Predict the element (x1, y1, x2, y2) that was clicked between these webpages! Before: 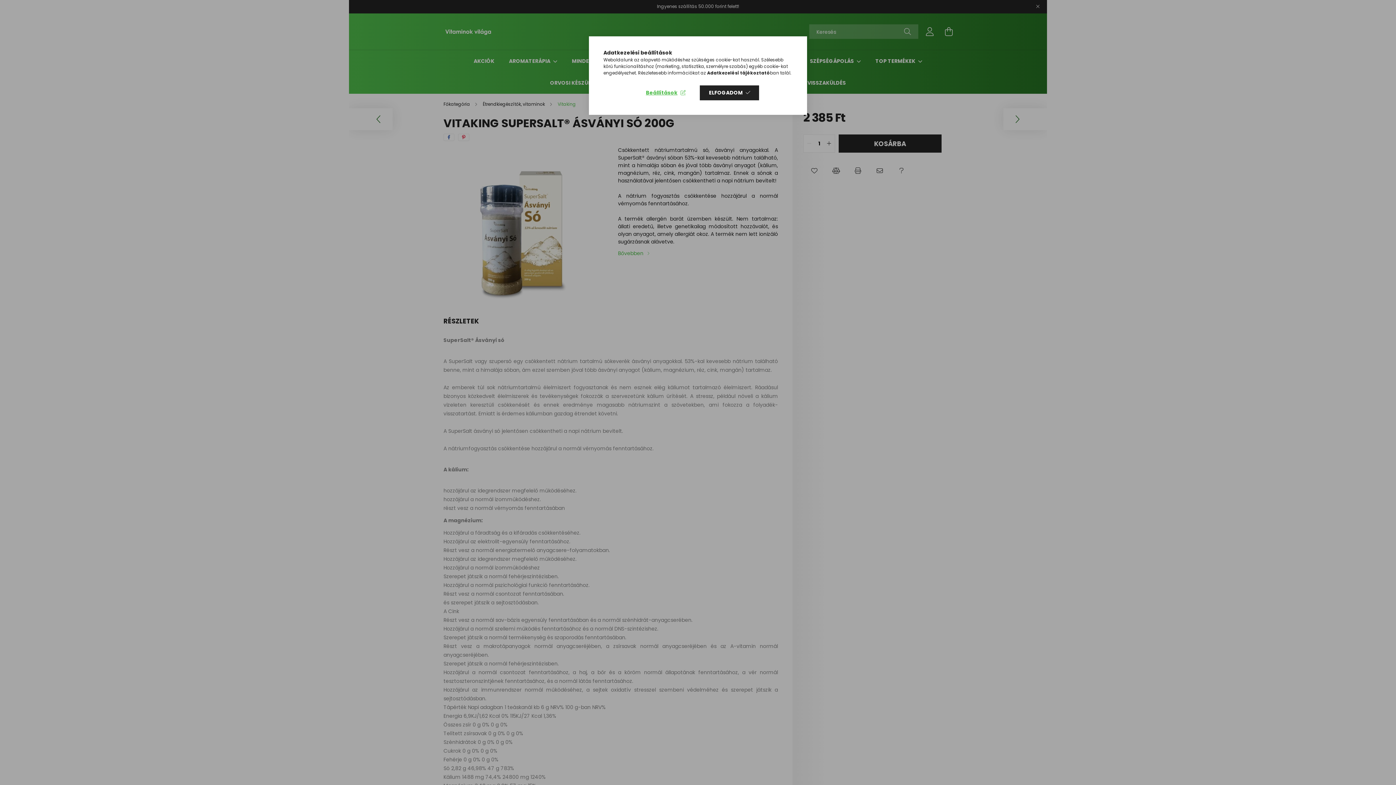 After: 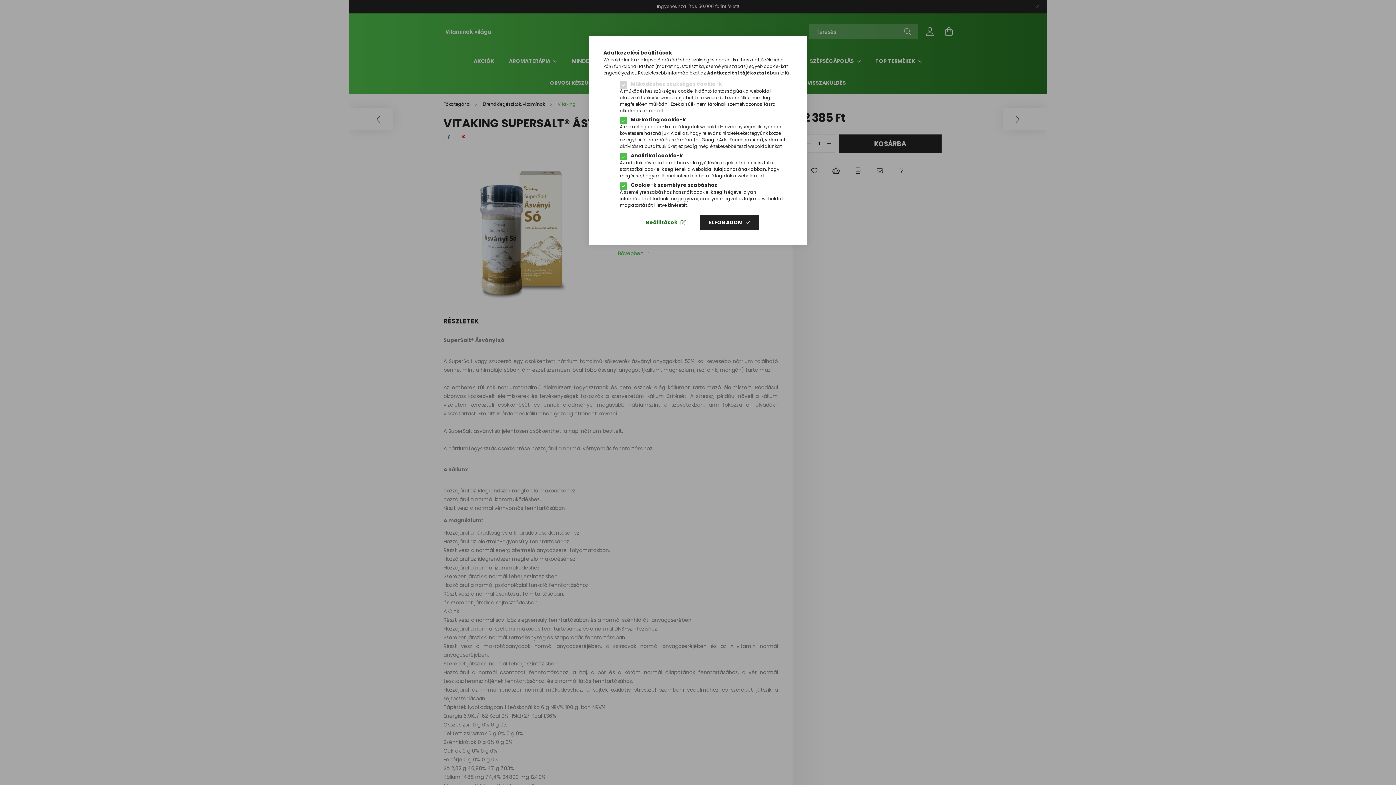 Action: label: Beállítások bbox: (636, 85, 694, 100)